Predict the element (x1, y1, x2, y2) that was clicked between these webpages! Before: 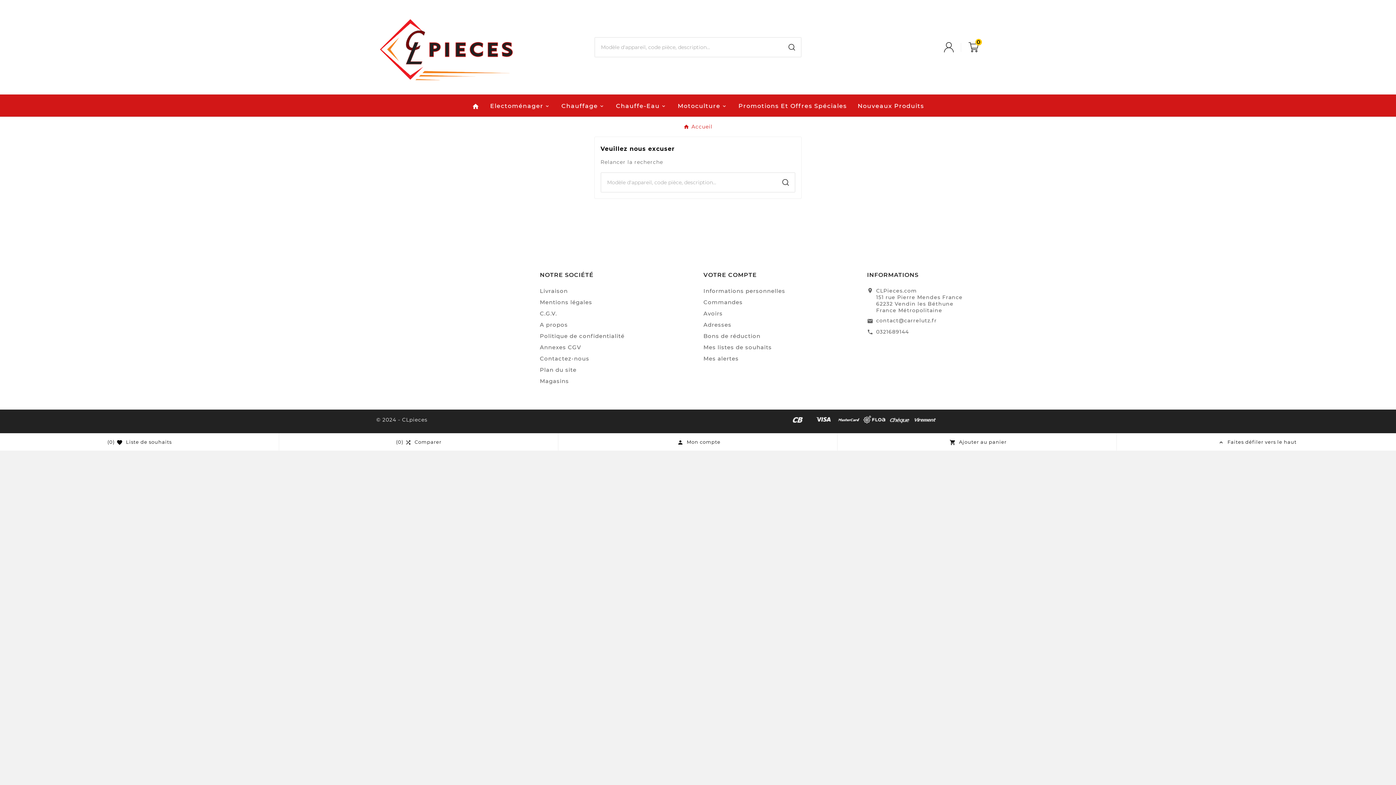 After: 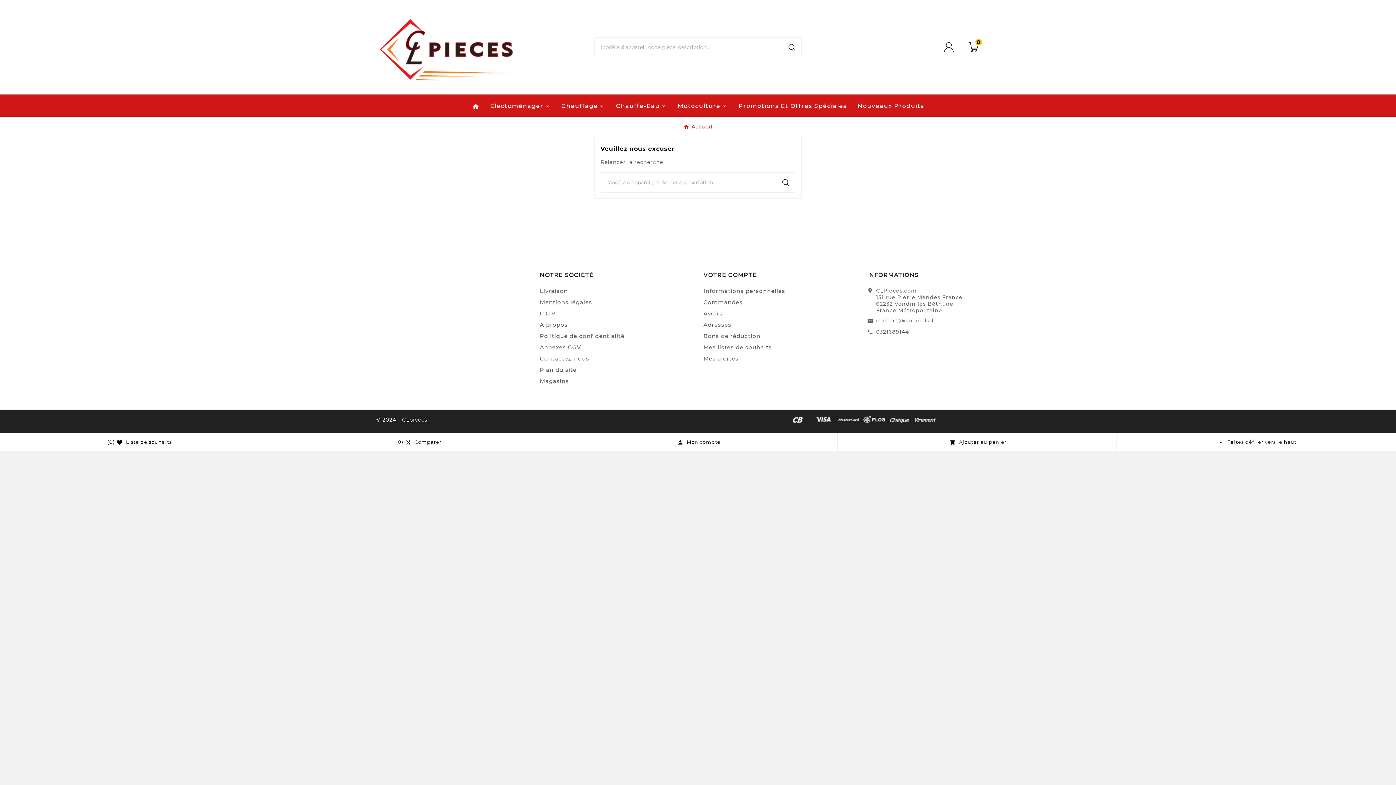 Action: bbox: (914, 415, 936, 422)